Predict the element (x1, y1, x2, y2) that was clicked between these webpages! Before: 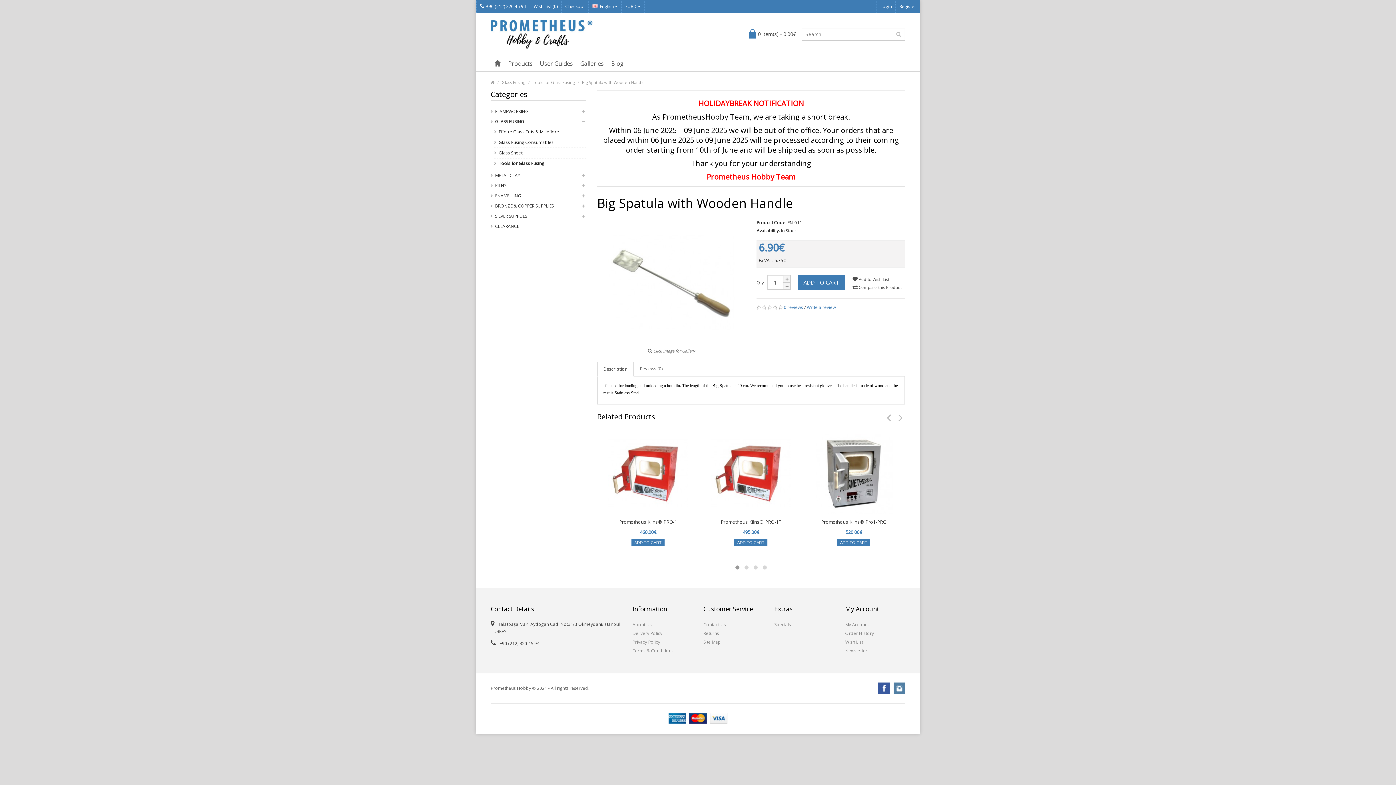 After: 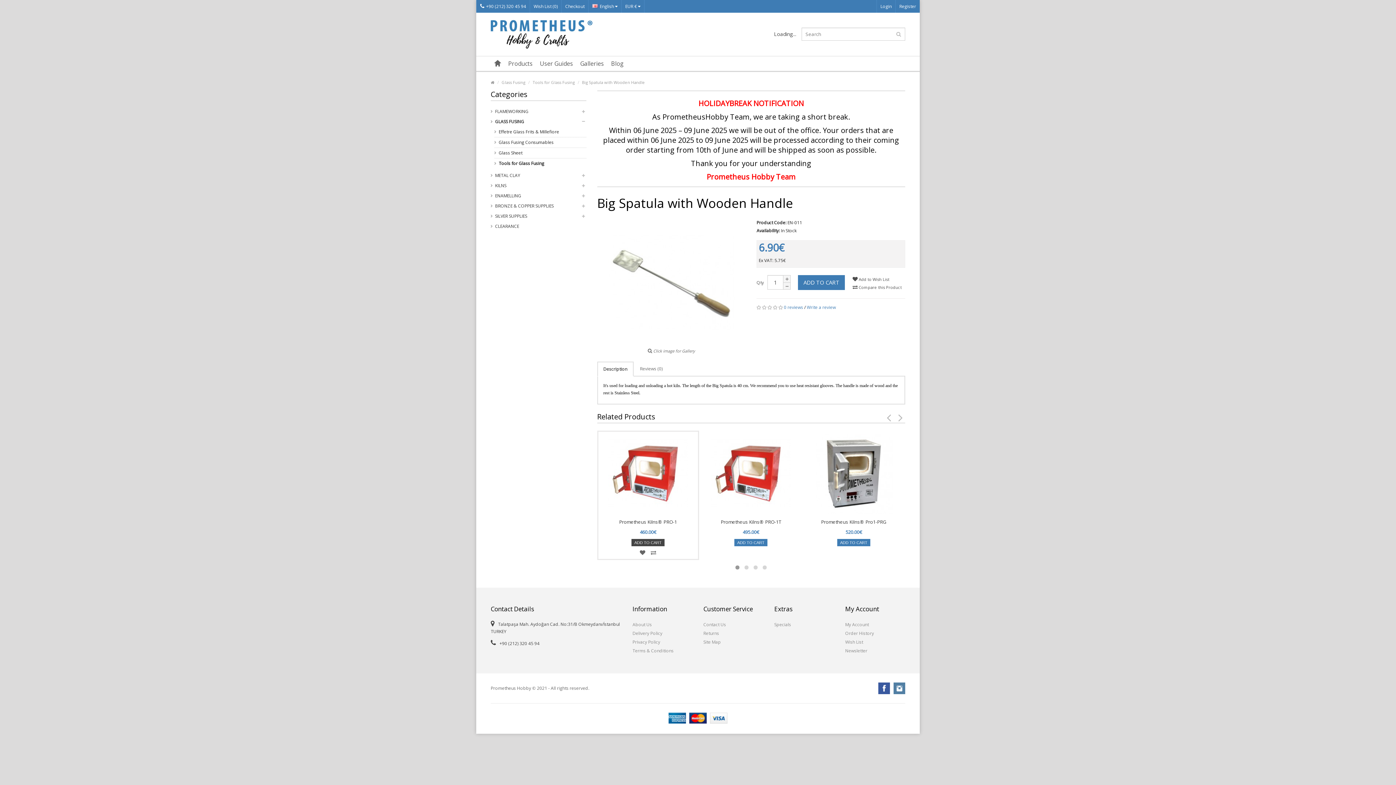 Action: bbox: (631, 539, 664, 546) label: ADD TO CART